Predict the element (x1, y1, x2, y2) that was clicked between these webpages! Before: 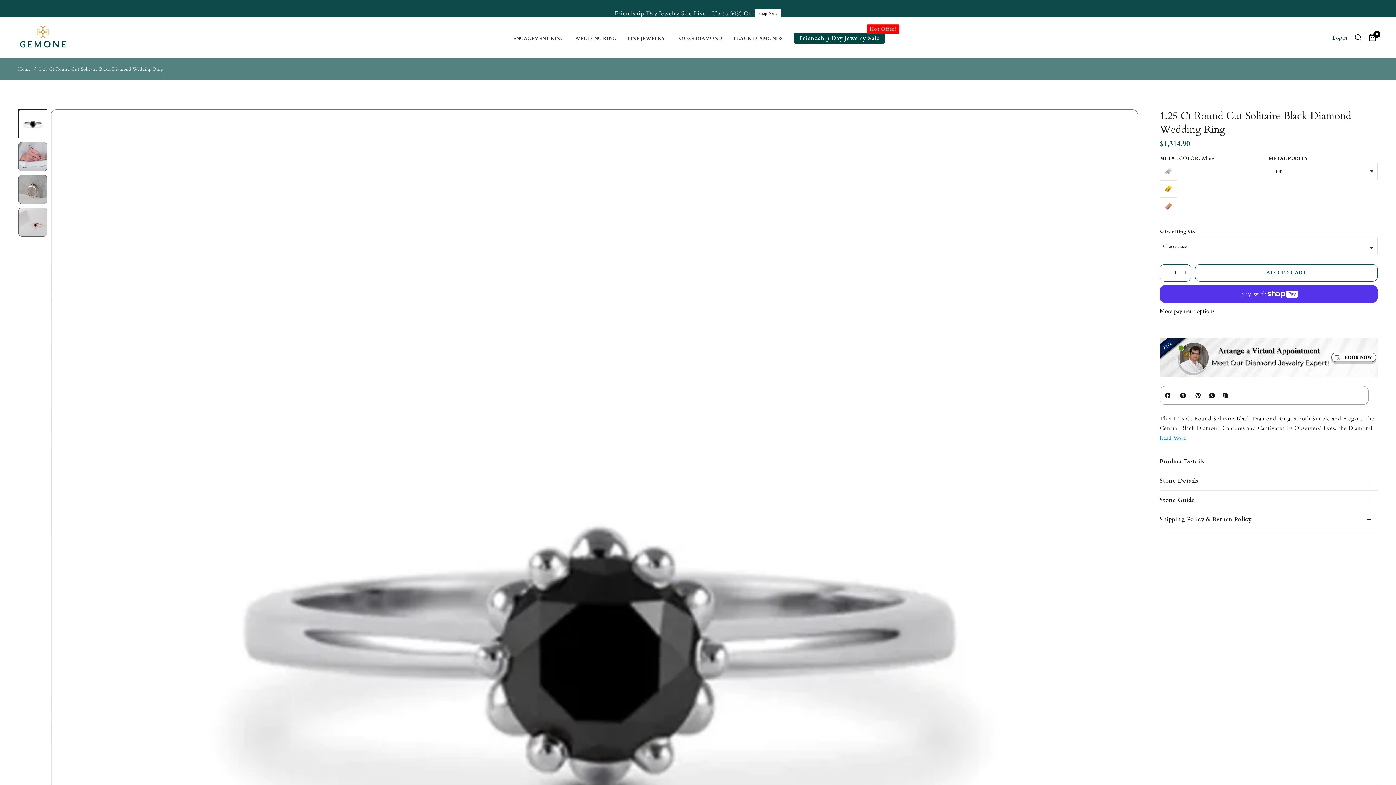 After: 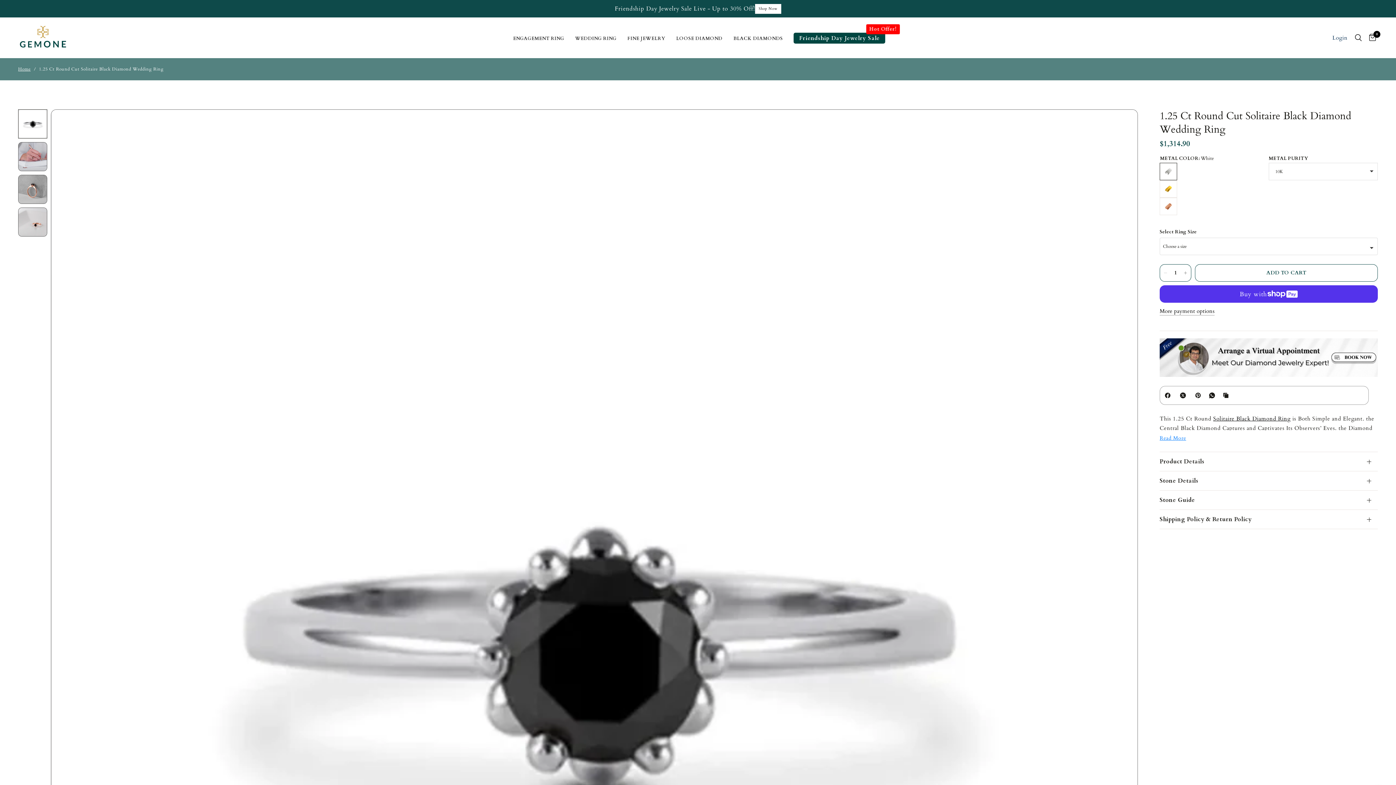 Action: bbox: (1180, 391, 1189, 400) label: X